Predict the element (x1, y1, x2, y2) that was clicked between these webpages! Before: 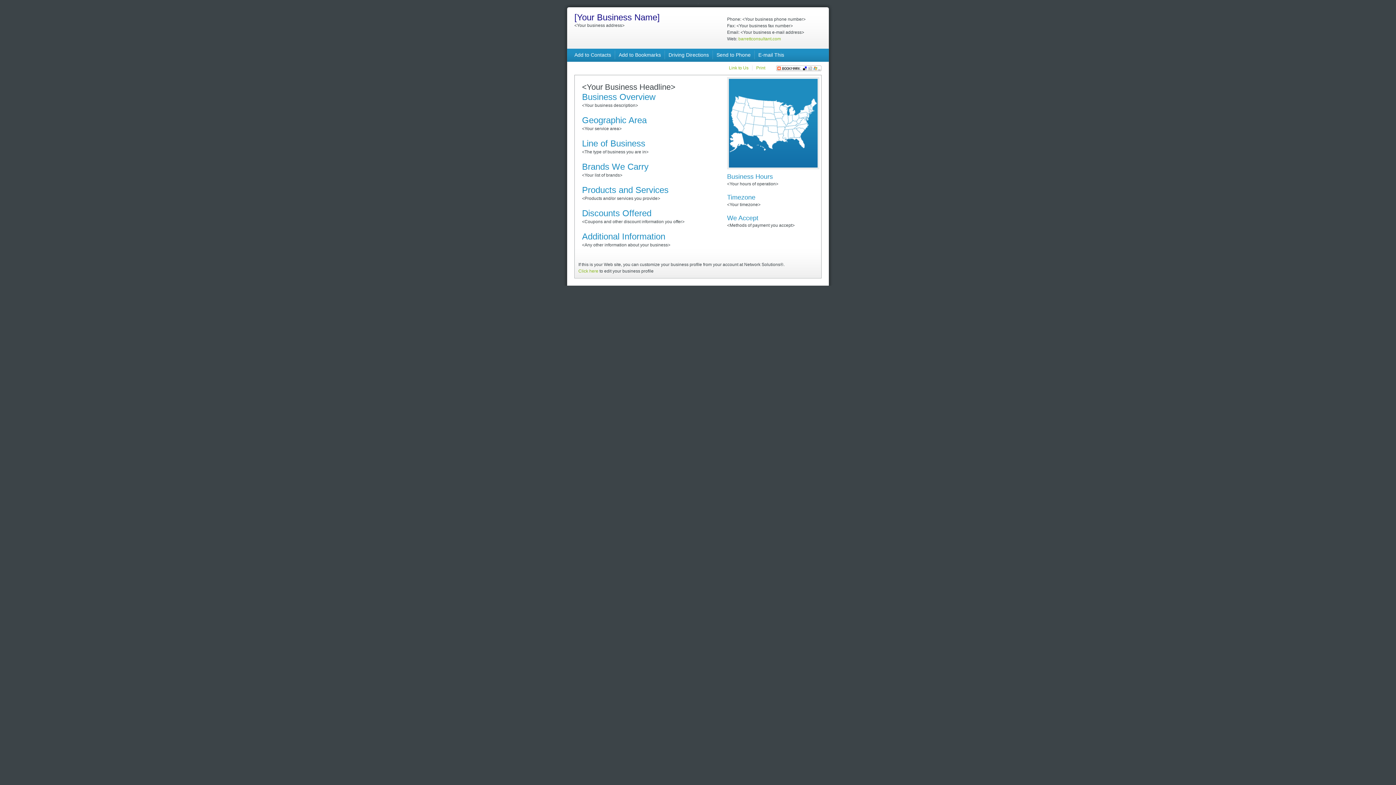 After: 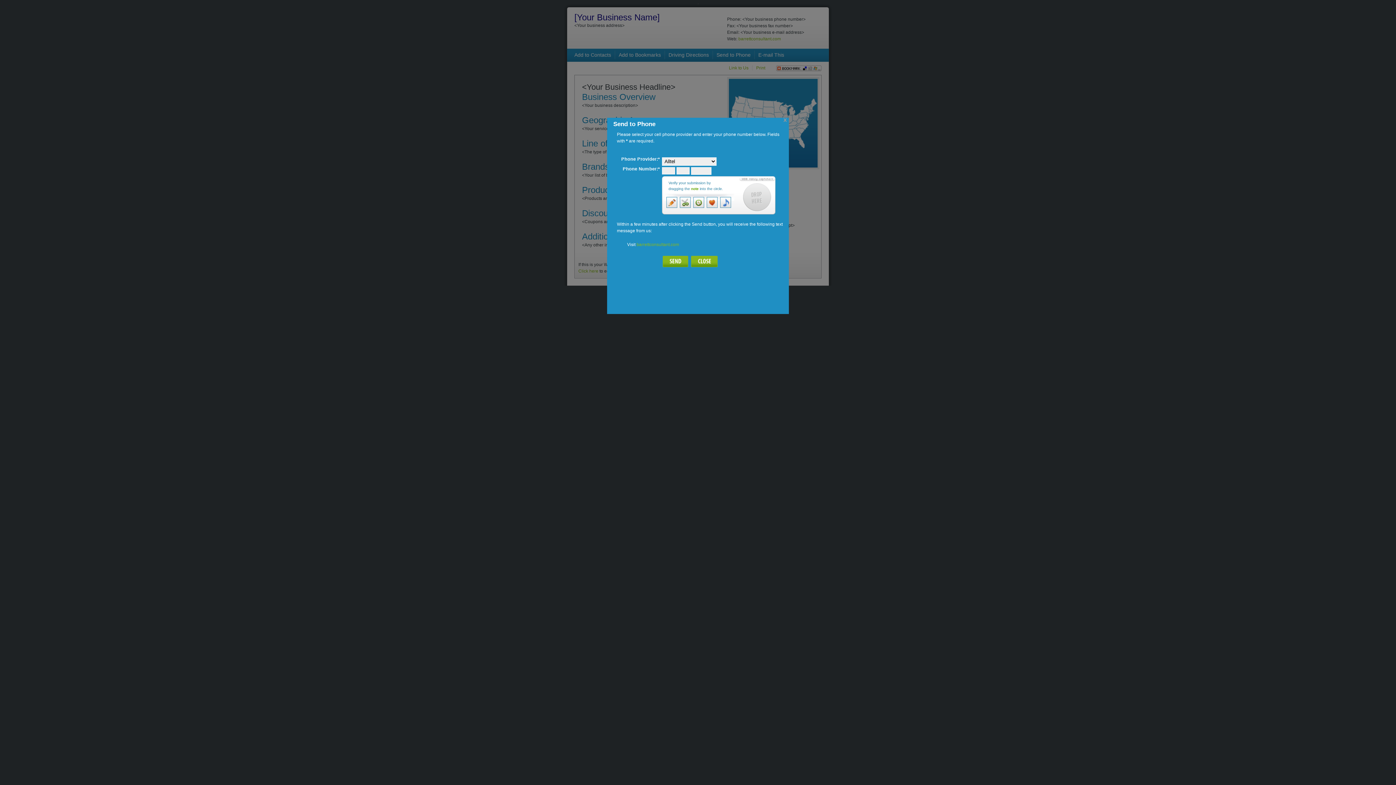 Action: bbox: (716, 52, 750, 57) label: Send to Phone